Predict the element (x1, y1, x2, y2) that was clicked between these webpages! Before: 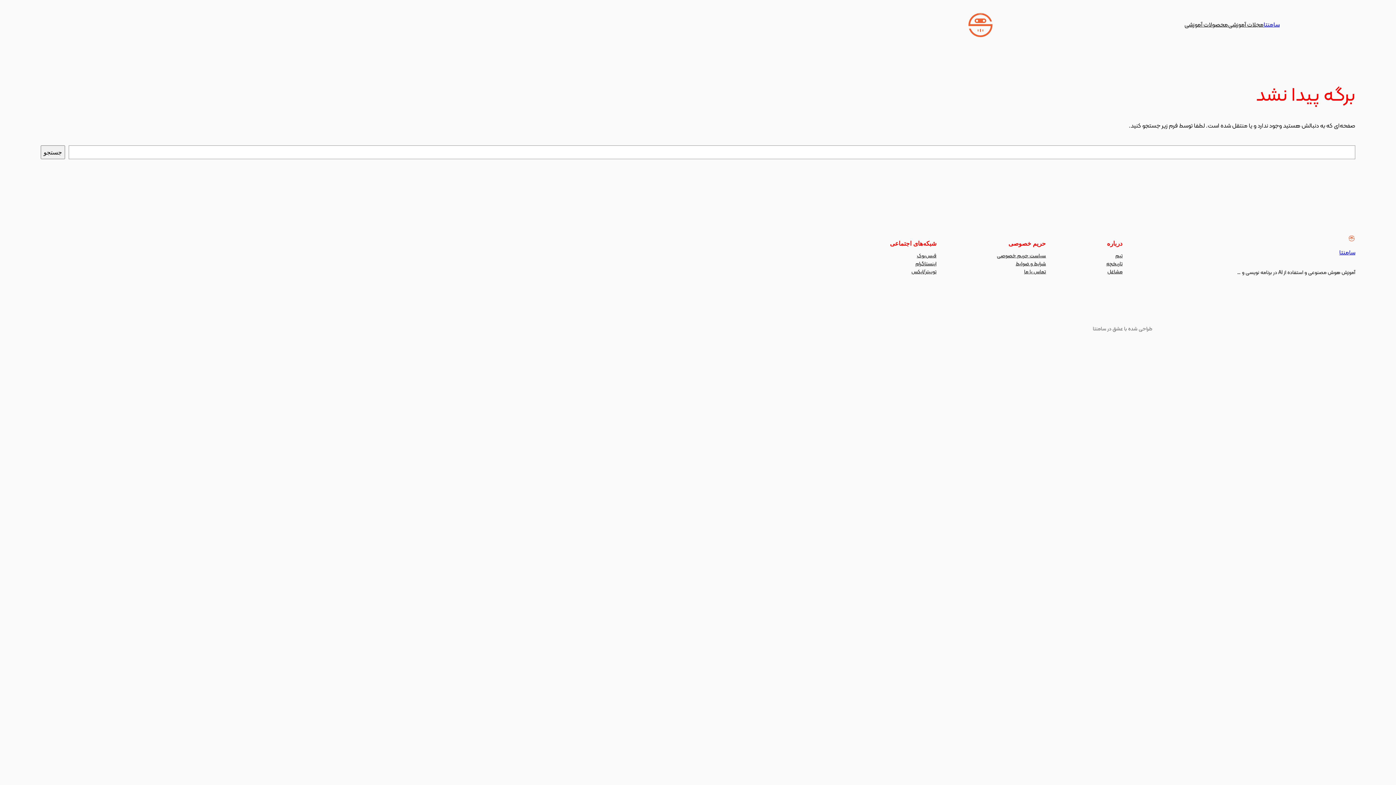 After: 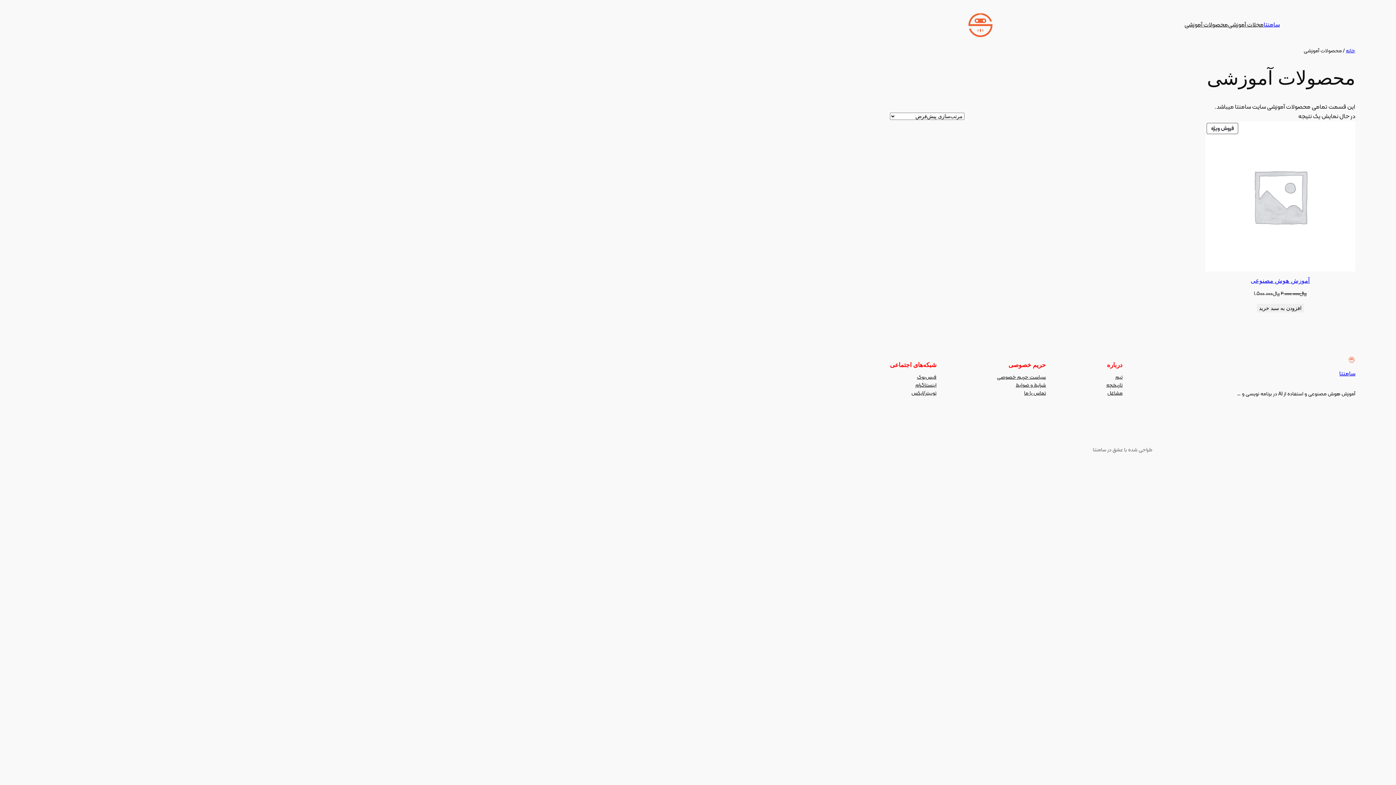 Action: label: محصولات آموزشی bbox: (1184, 20, 1228, 29)